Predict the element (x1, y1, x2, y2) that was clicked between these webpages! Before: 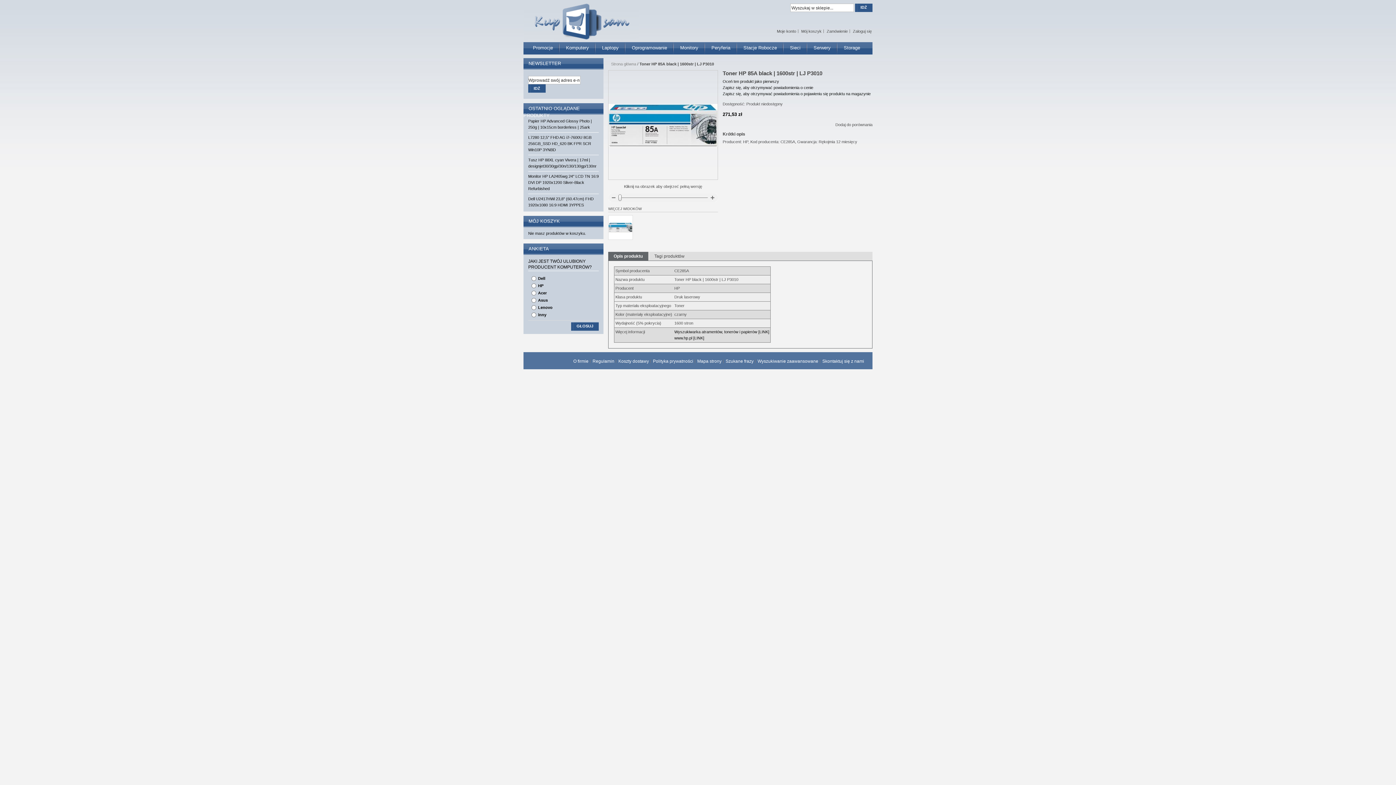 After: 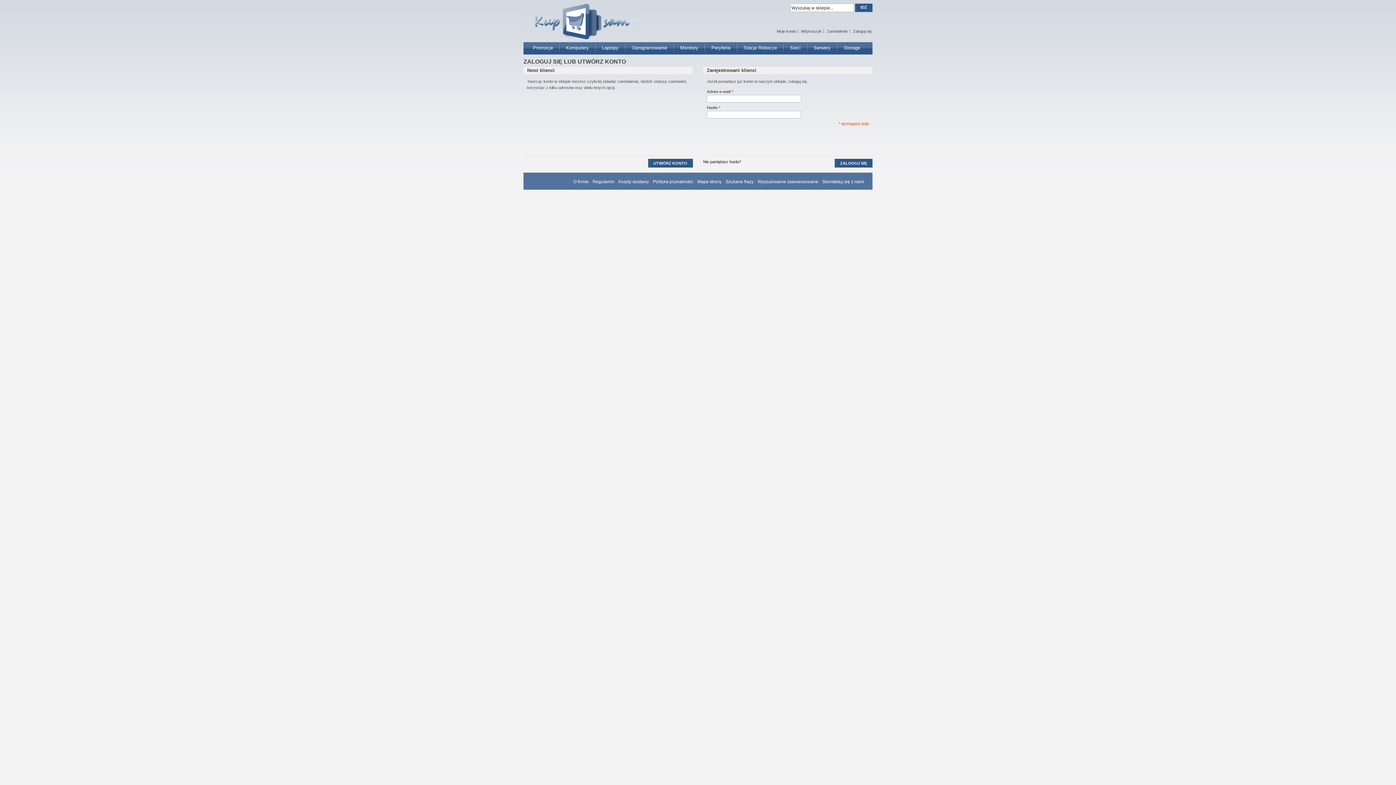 Action: label: Moje konto bbox: (777, 29, 798, 33)